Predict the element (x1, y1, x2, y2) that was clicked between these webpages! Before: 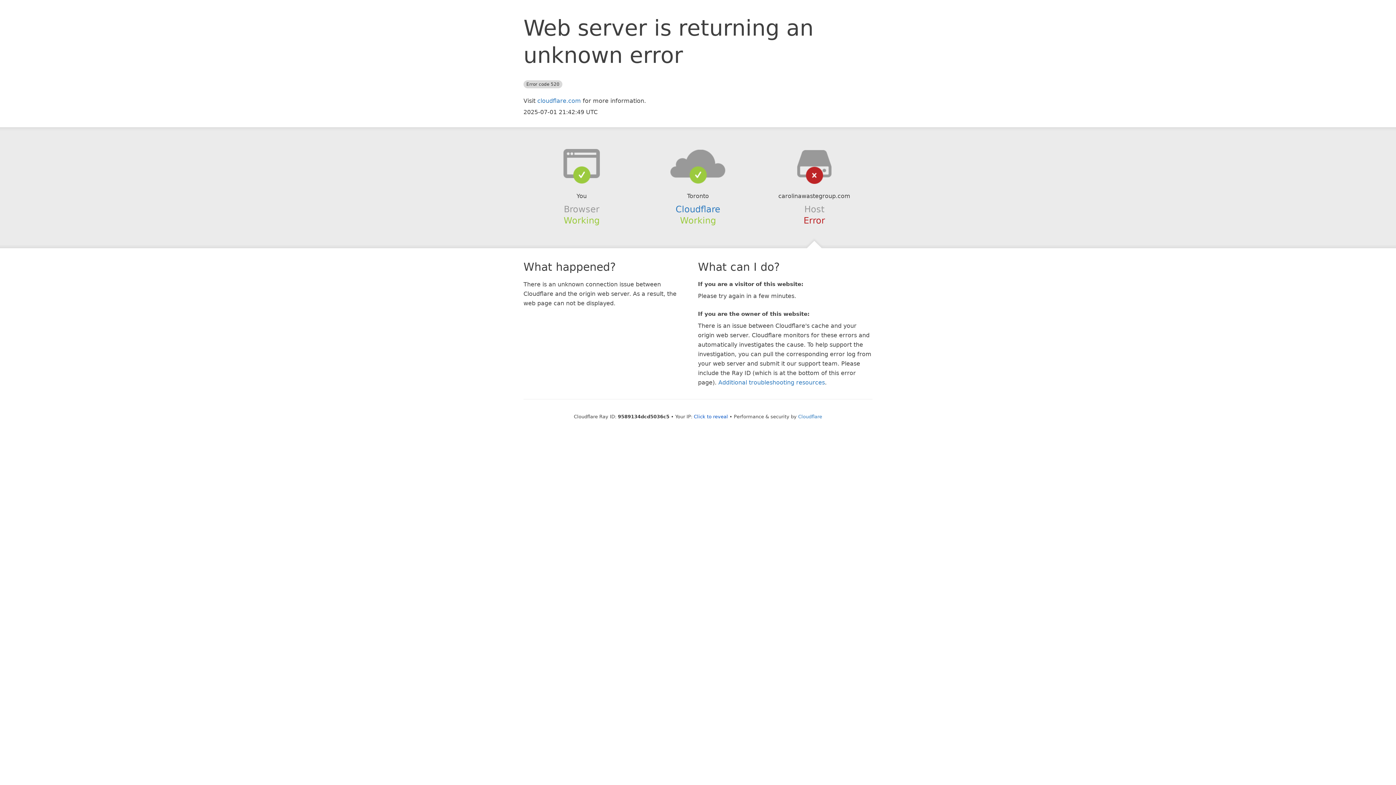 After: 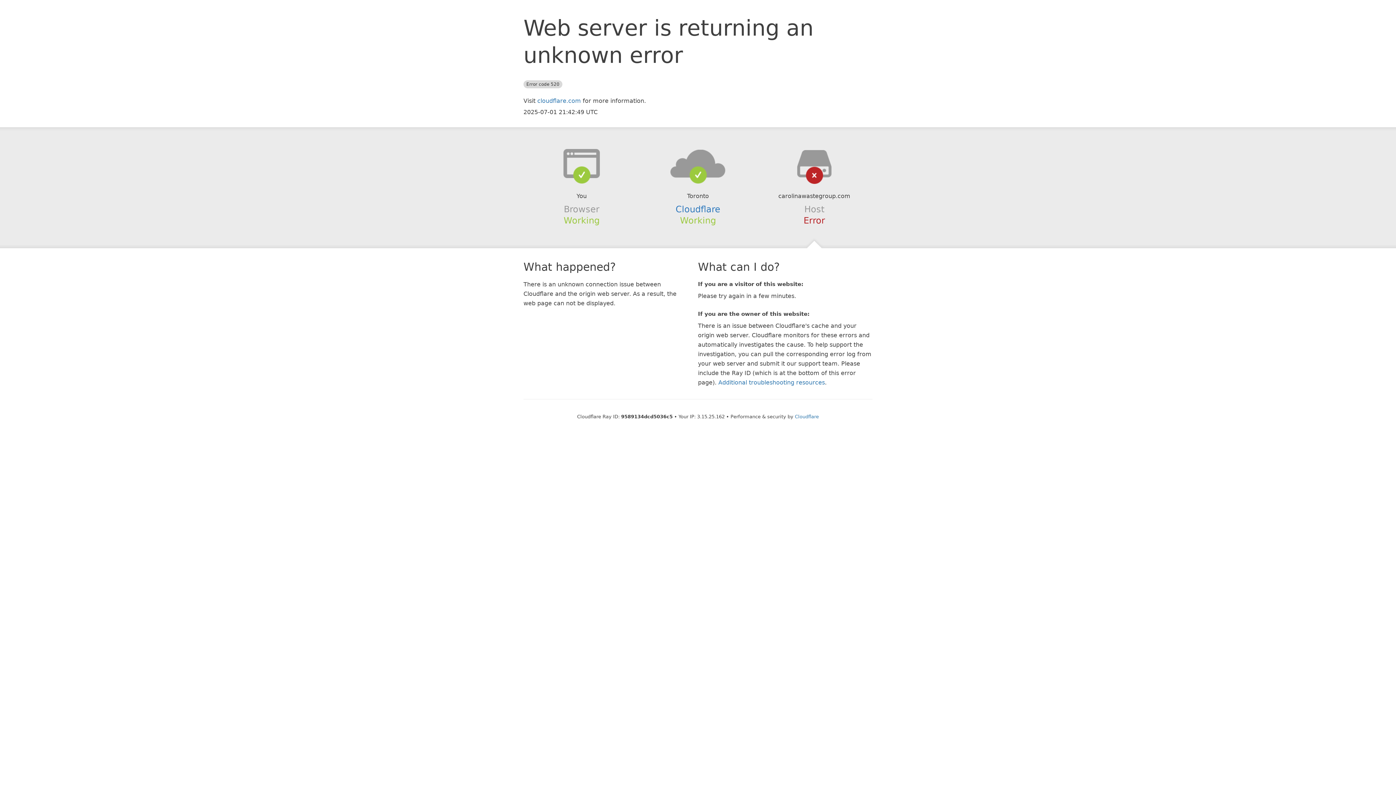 Action: bbox: (694, 414, 728, 419) label: Click to reveal